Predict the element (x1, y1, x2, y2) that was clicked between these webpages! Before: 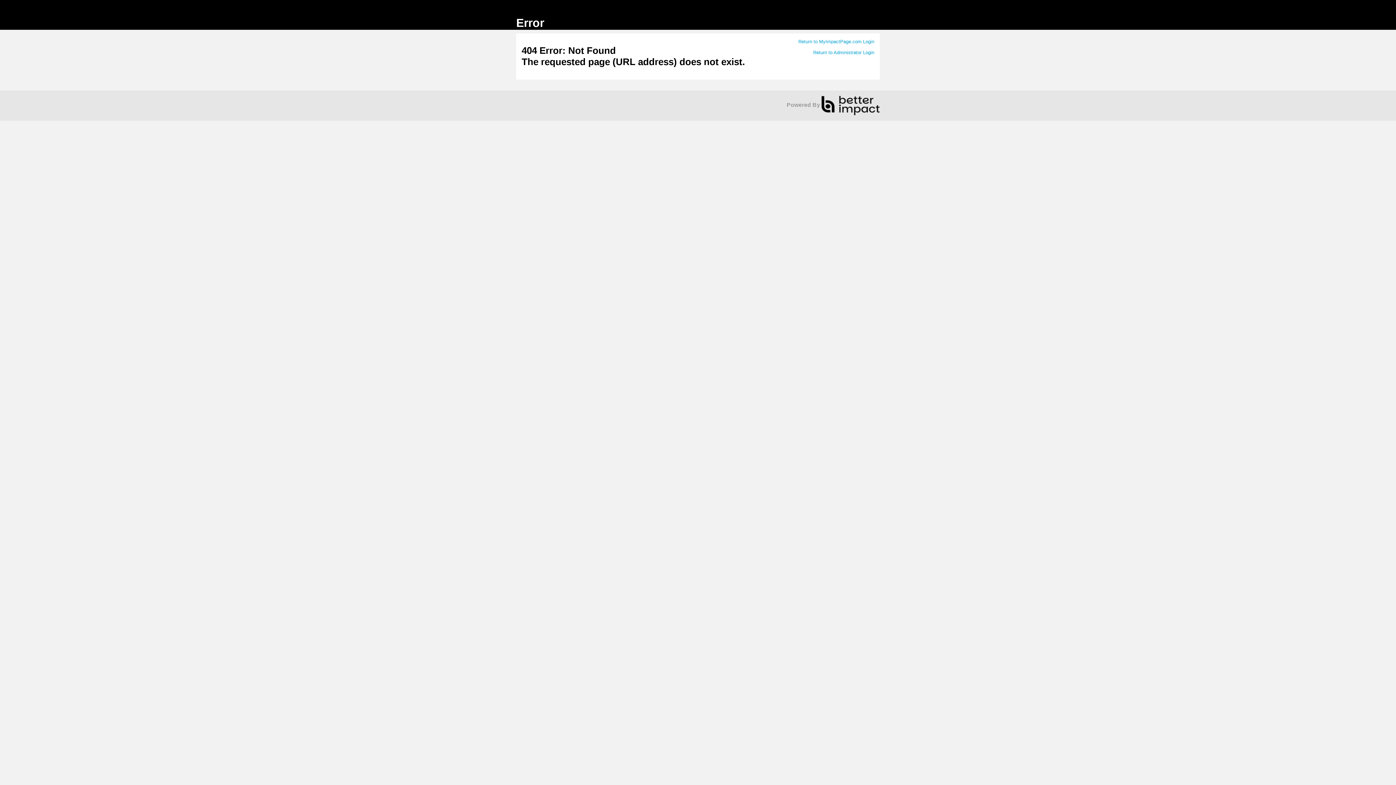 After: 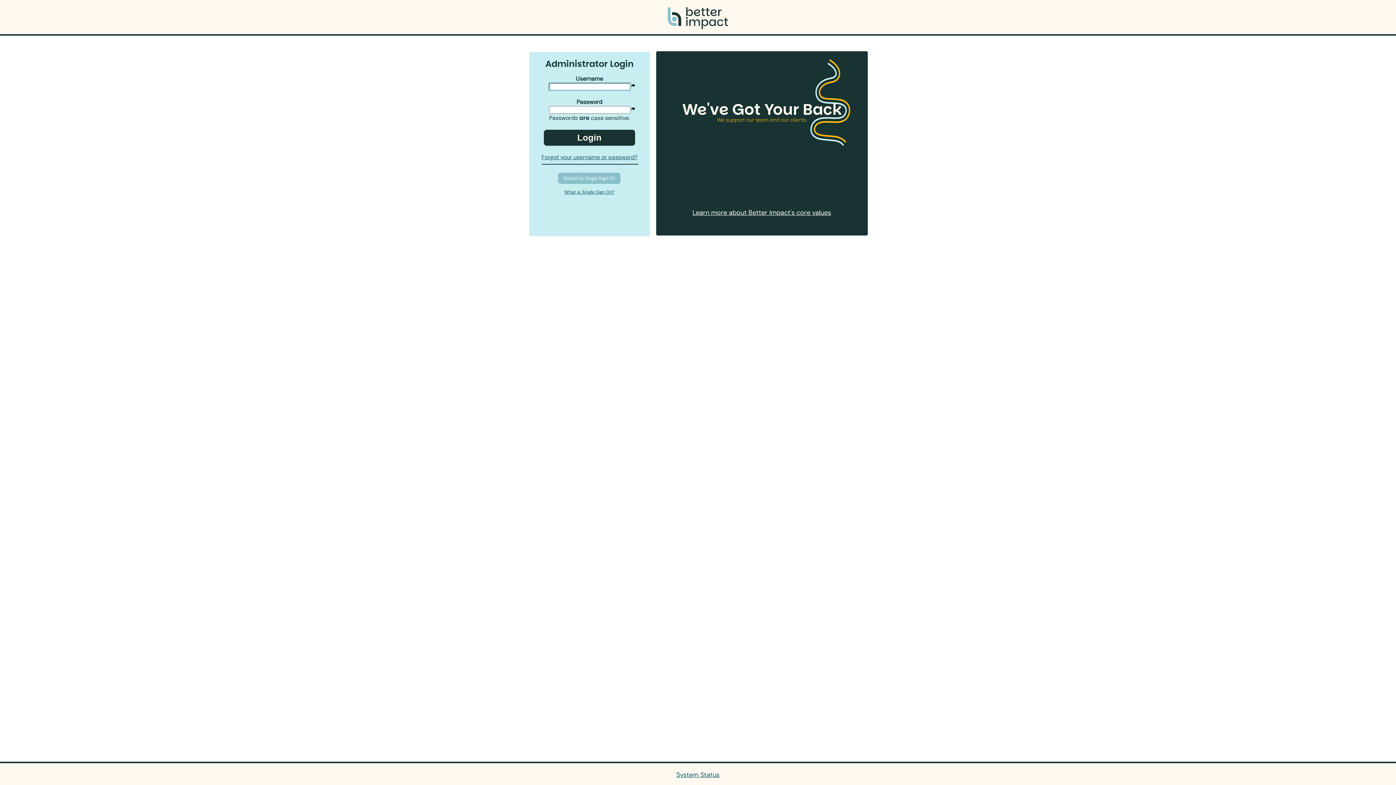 Action: label: Return to Administrator Login bbox: (813, 49, 874, 55)